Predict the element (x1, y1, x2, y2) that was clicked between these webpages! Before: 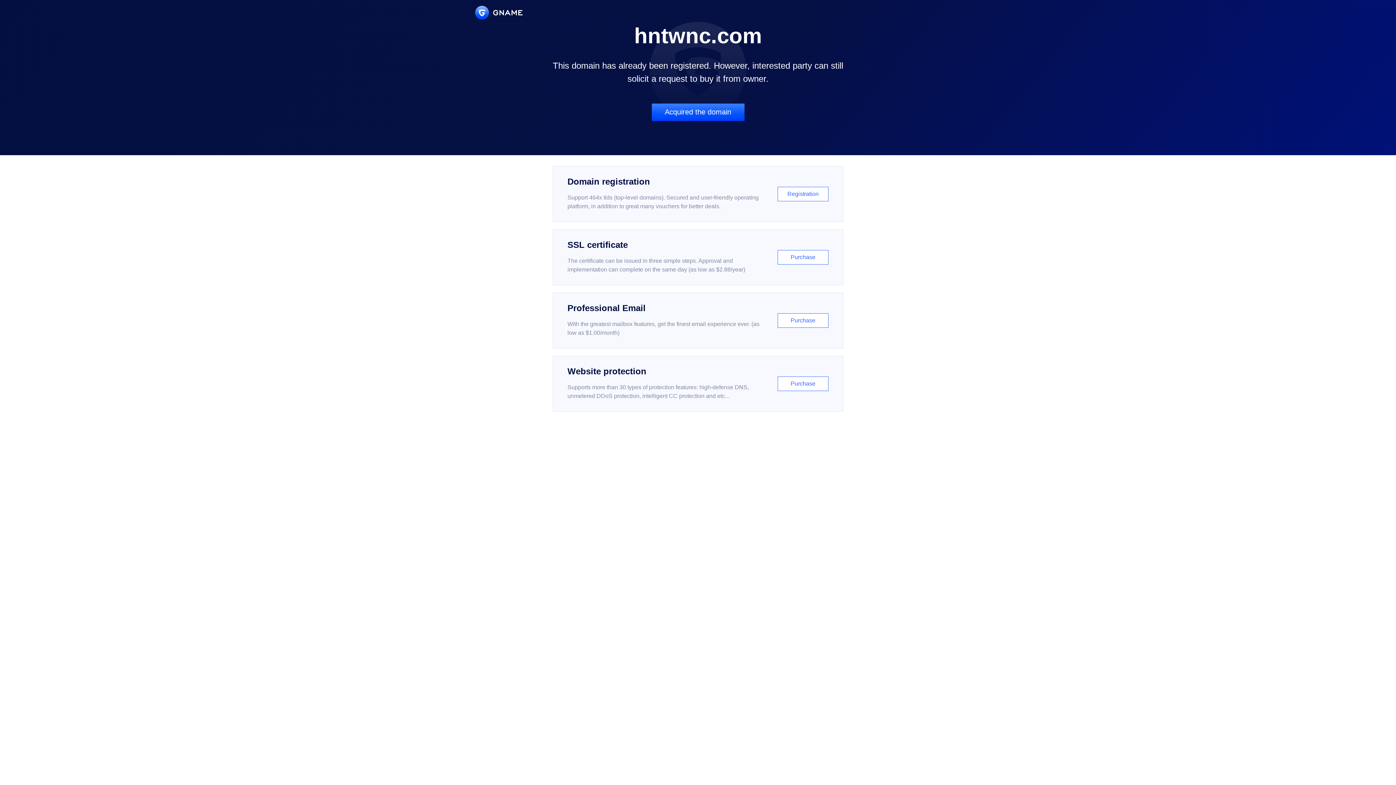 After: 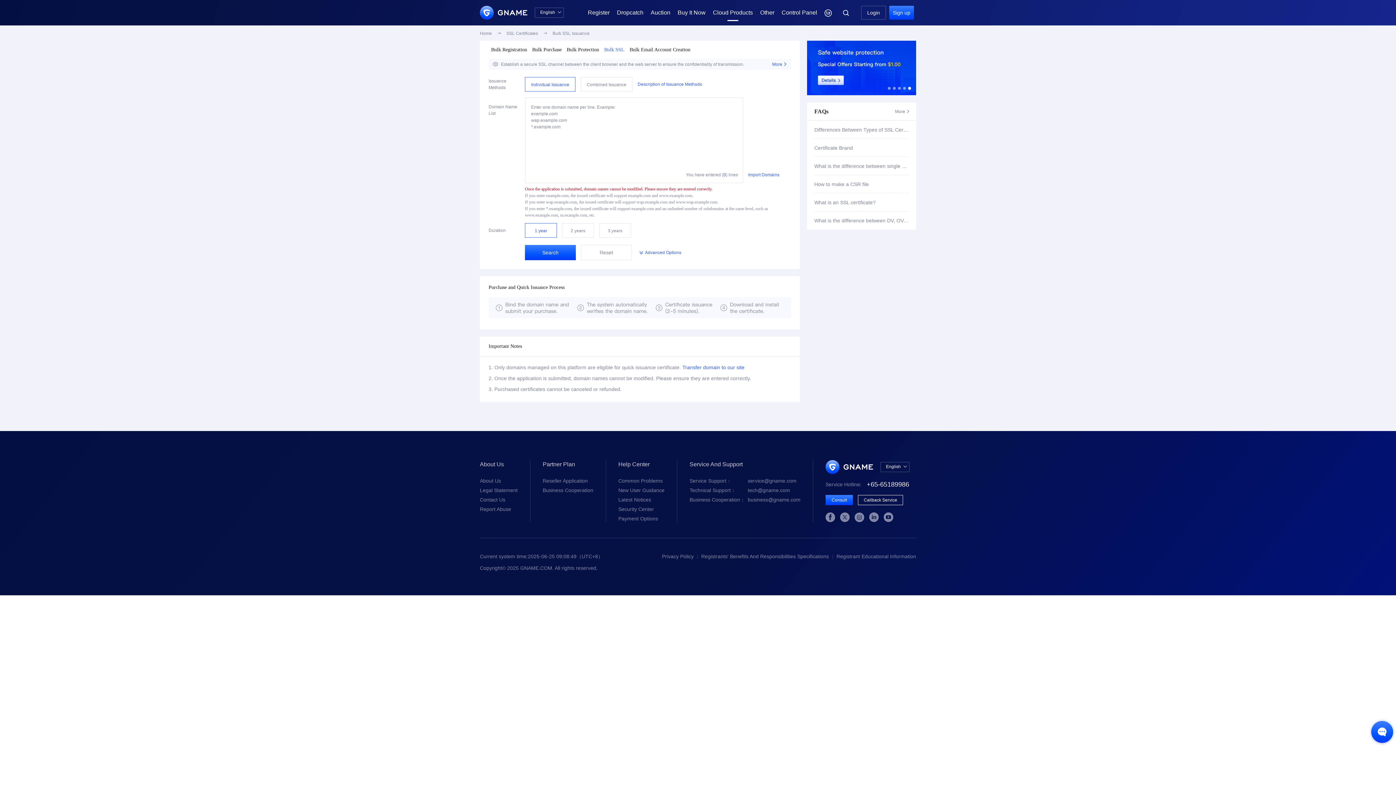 Action: label: SSL certificate

The certificate can be issued in three simple steps. Approval and implementation can complete on the same day (as low as $2.88/year)

Purchase bbox: (552, 229, 843, 285)